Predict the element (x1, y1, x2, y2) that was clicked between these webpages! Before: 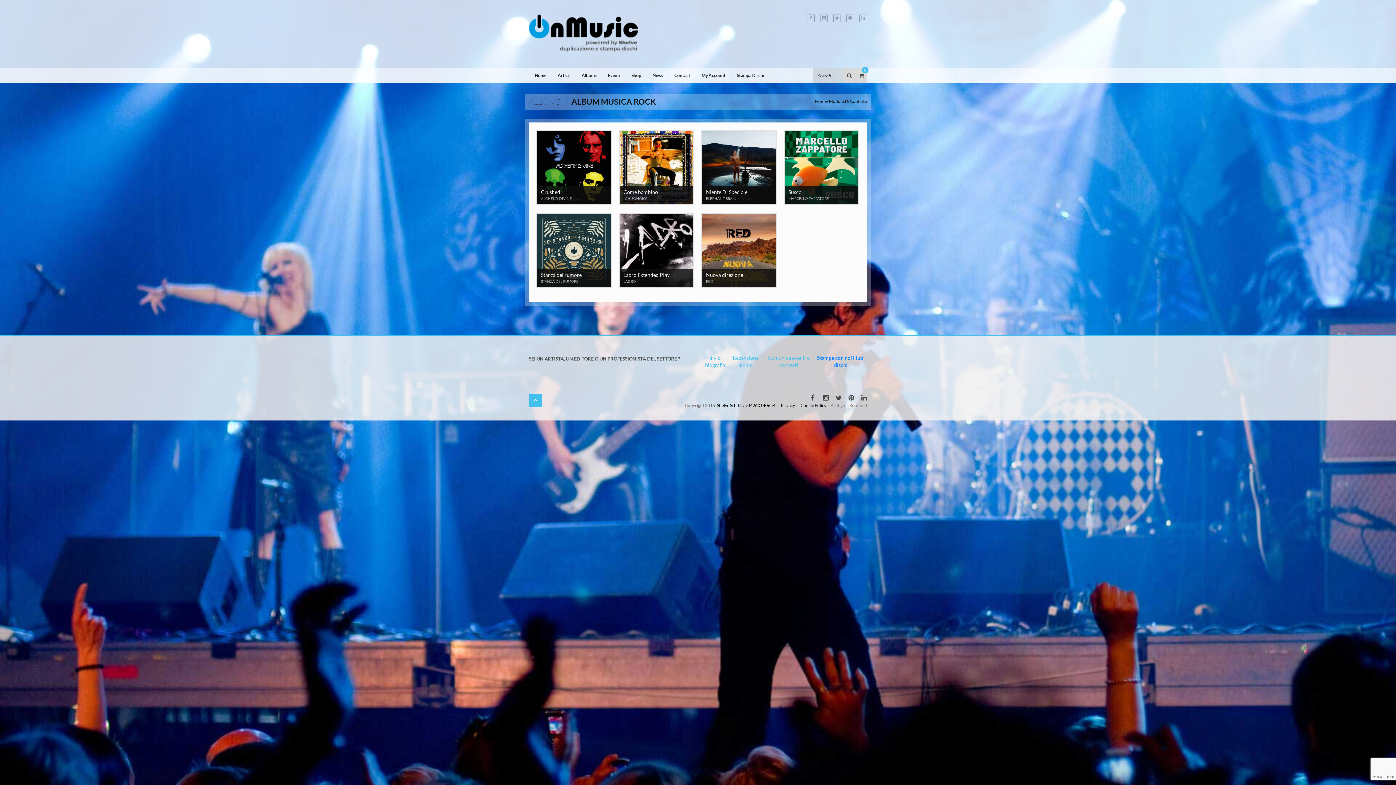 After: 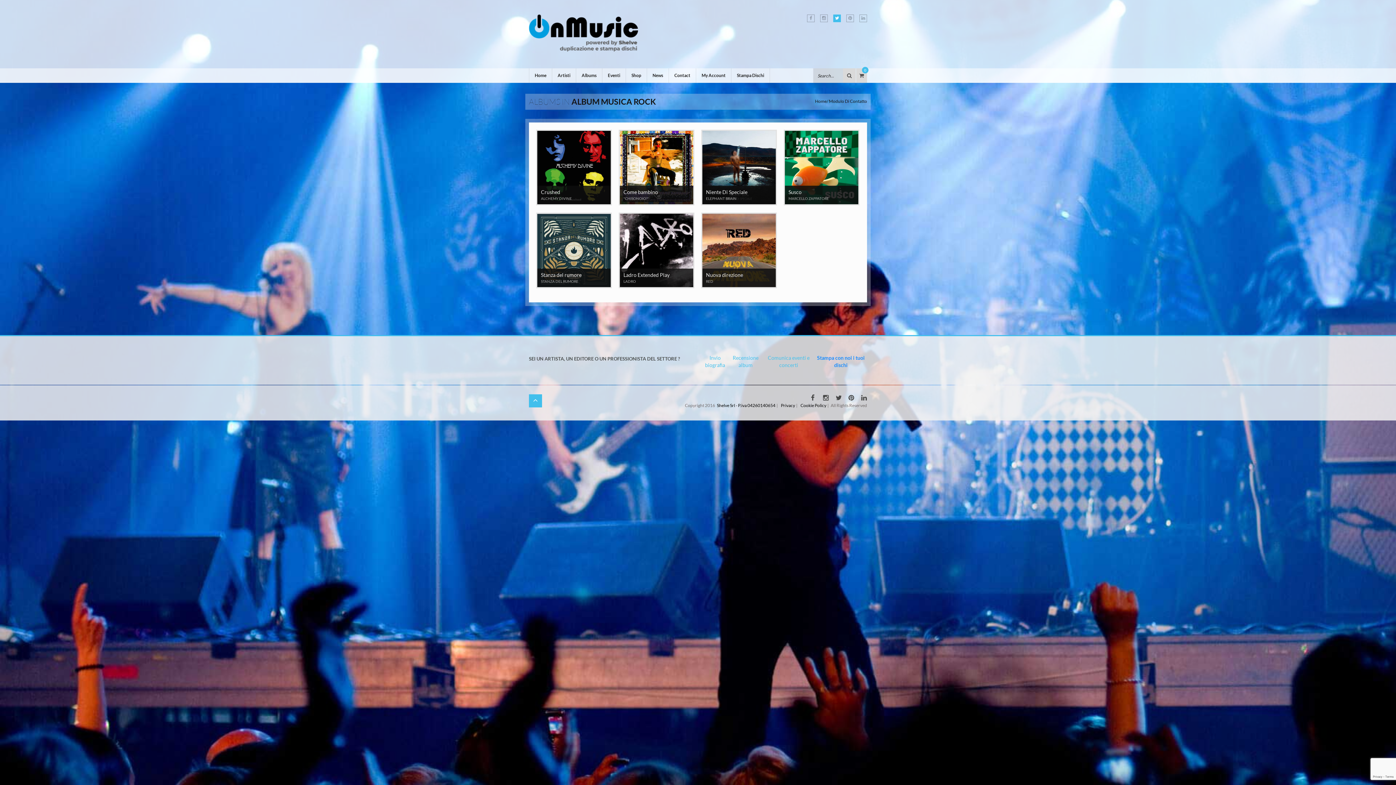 Action: bbox: (833, 14, 841, 22)